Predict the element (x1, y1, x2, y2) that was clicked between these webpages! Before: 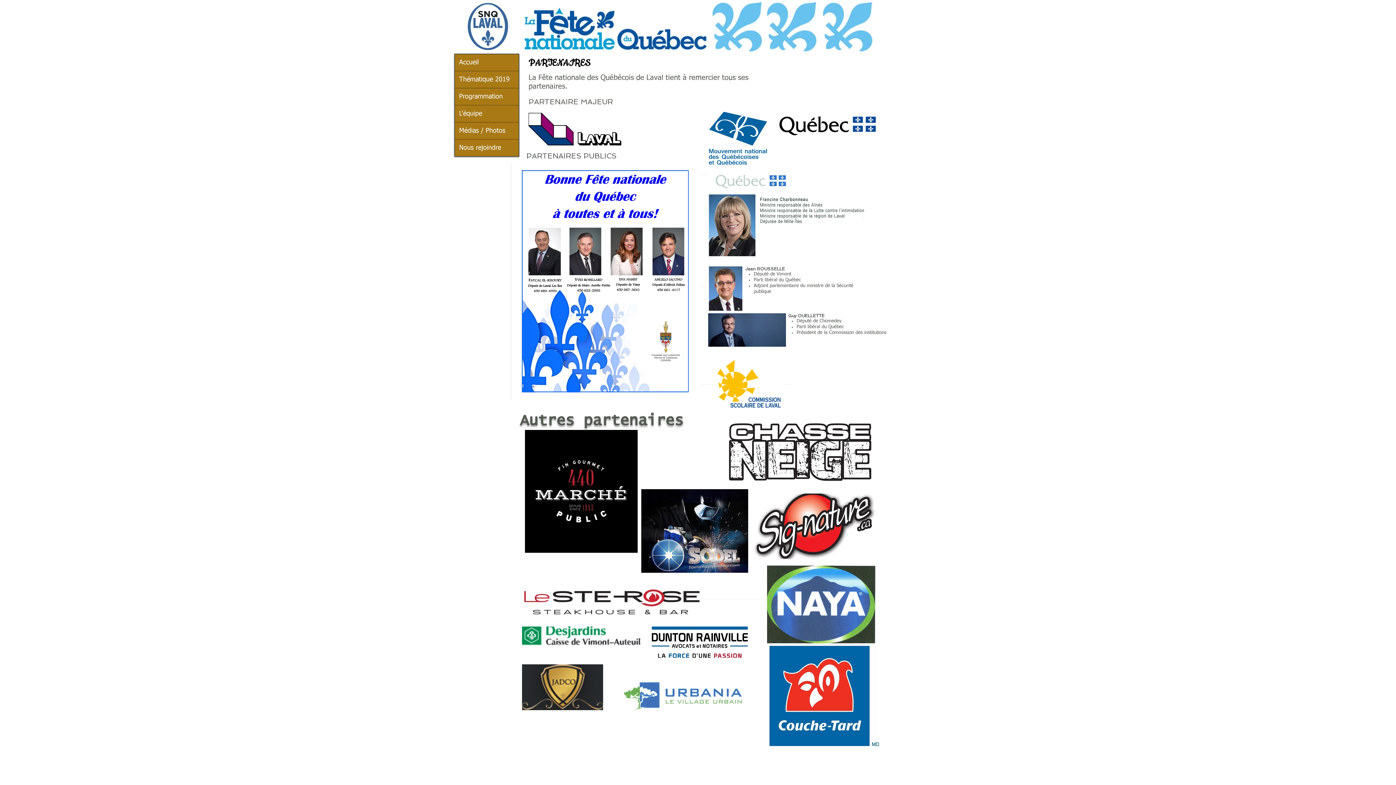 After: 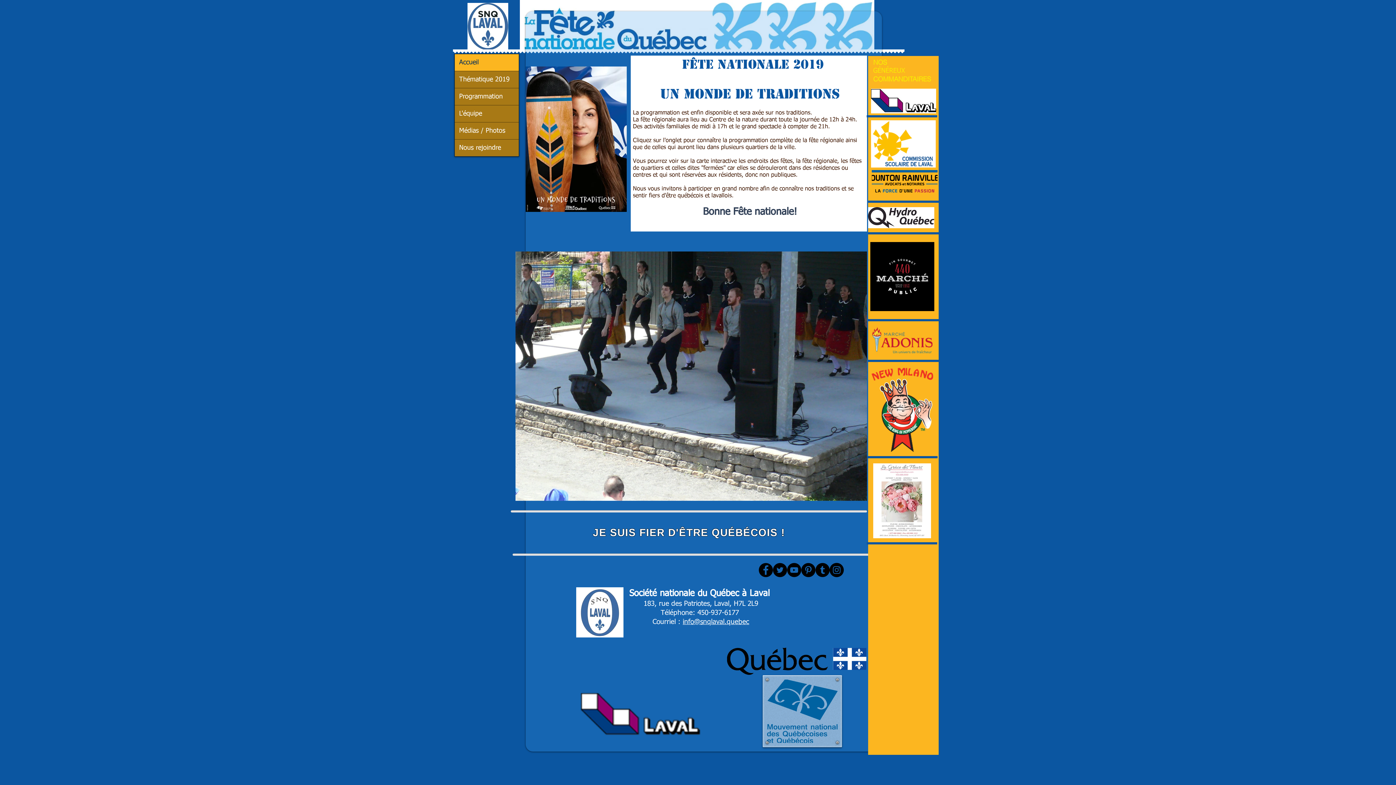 Action: bbox: (467, 2, 508, 50)